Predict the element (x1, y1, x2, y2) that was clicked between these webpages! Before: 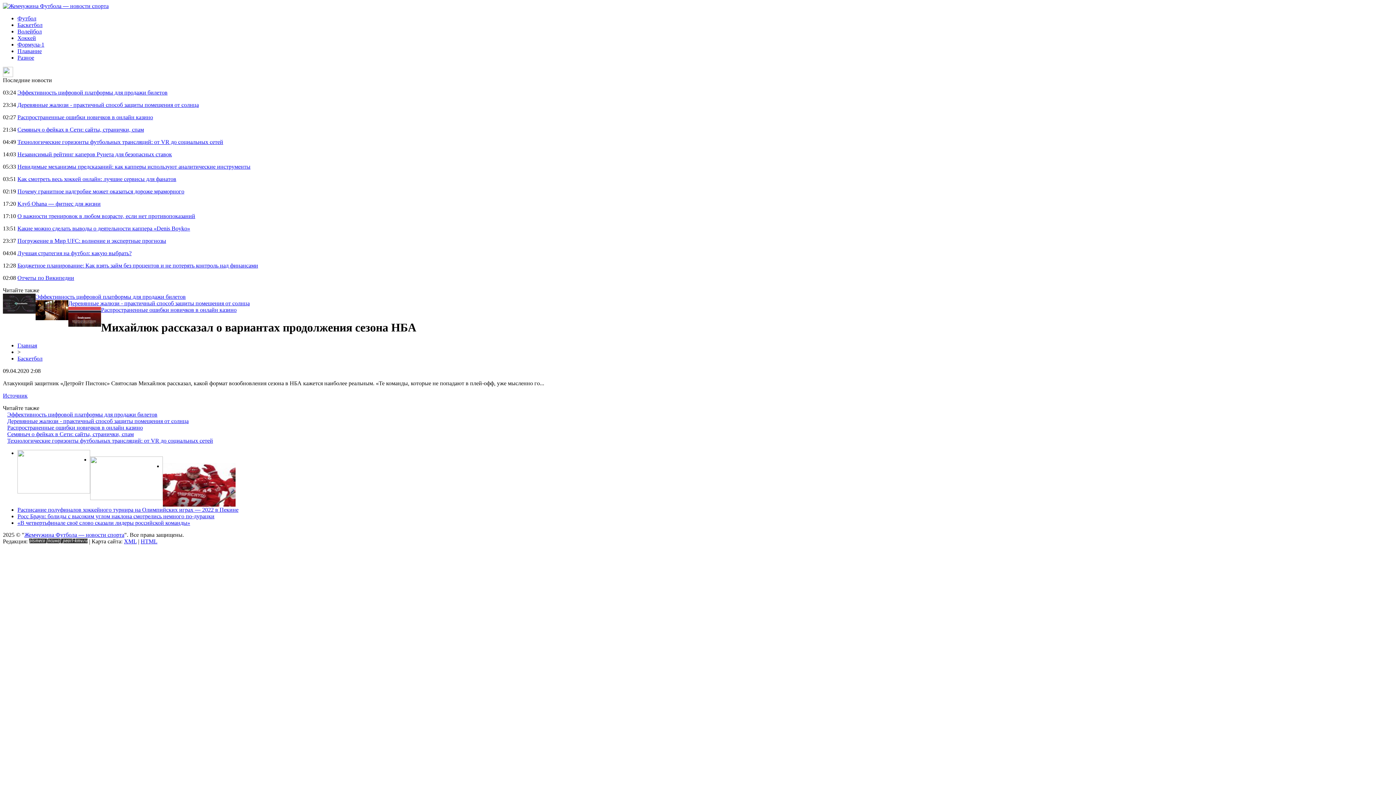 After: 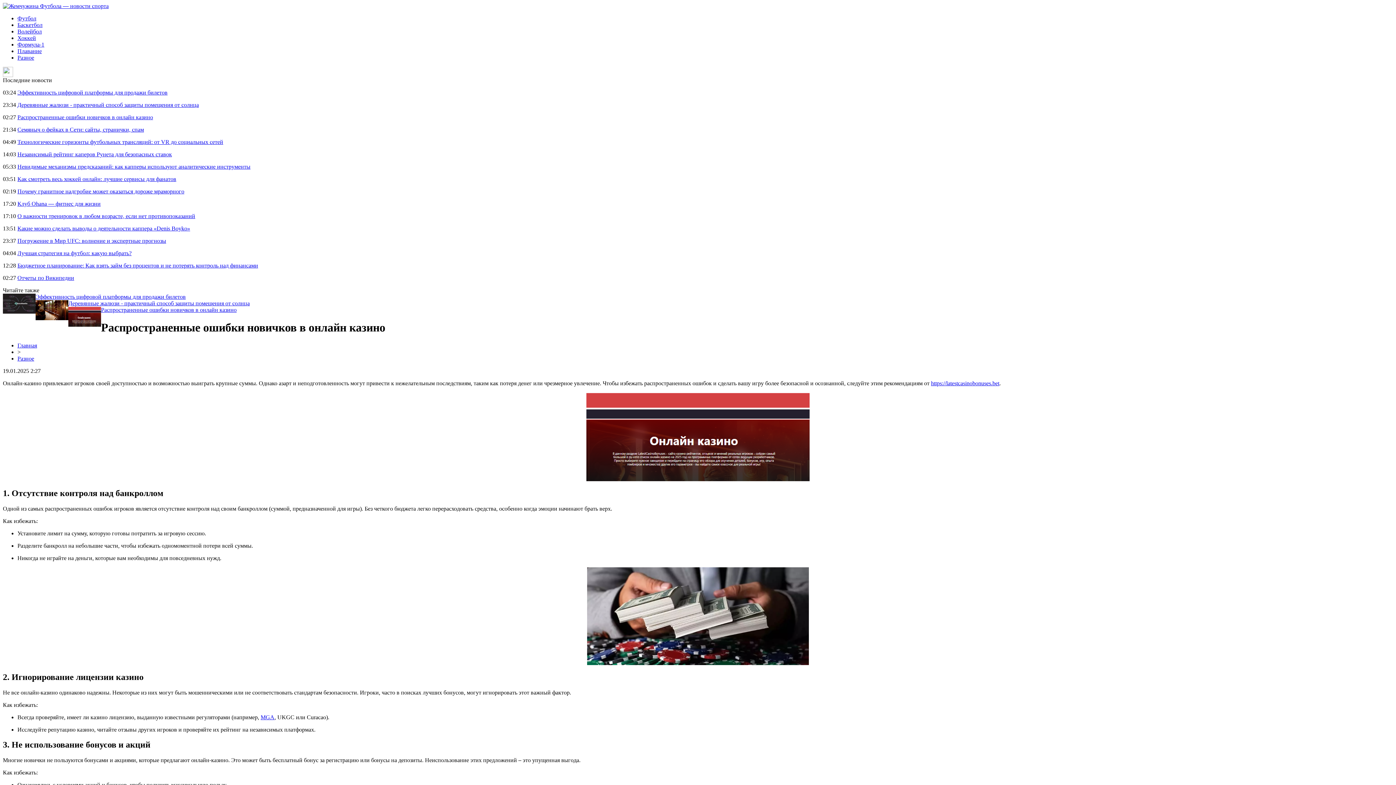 Action: bbox: (101, 306, 236, 313) label: Распространенные ошибки новичков в онлайн казино